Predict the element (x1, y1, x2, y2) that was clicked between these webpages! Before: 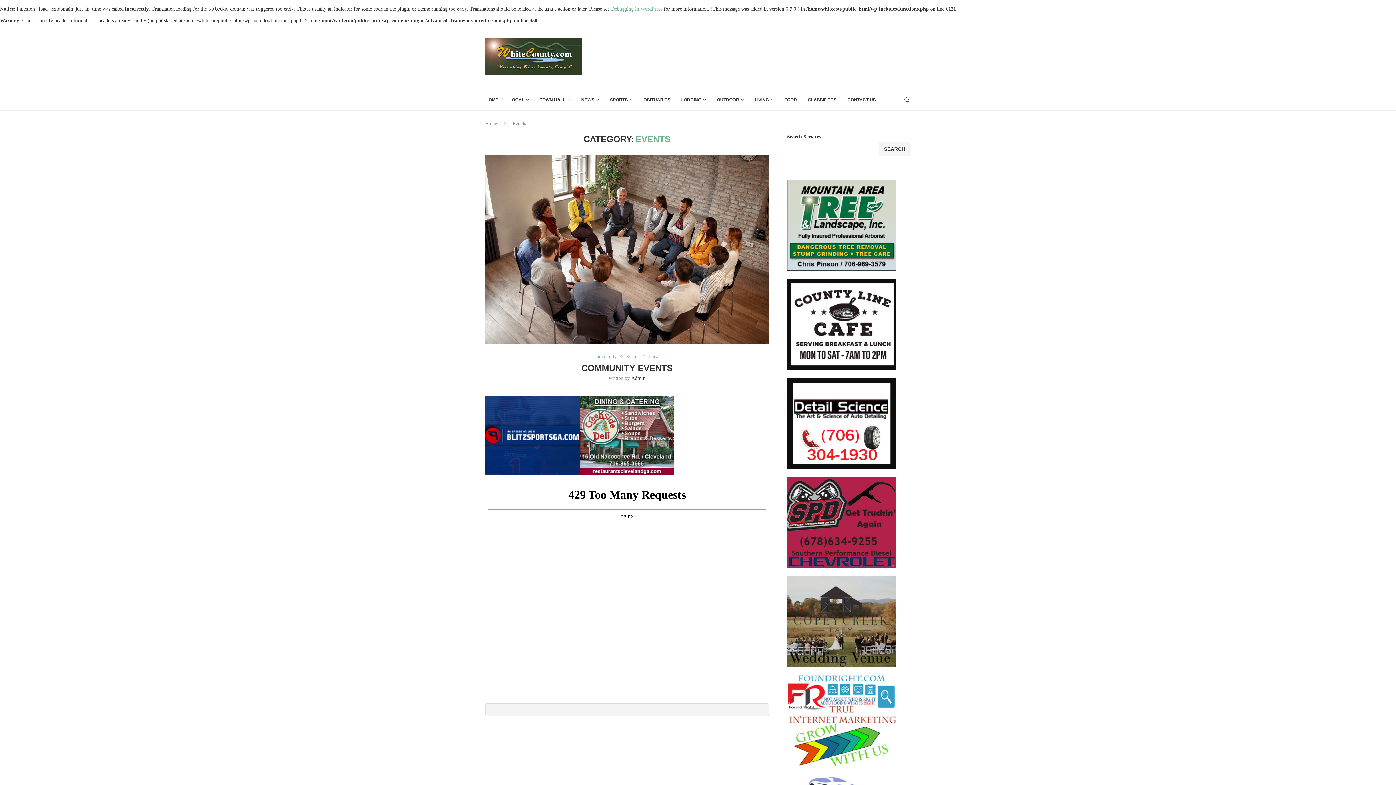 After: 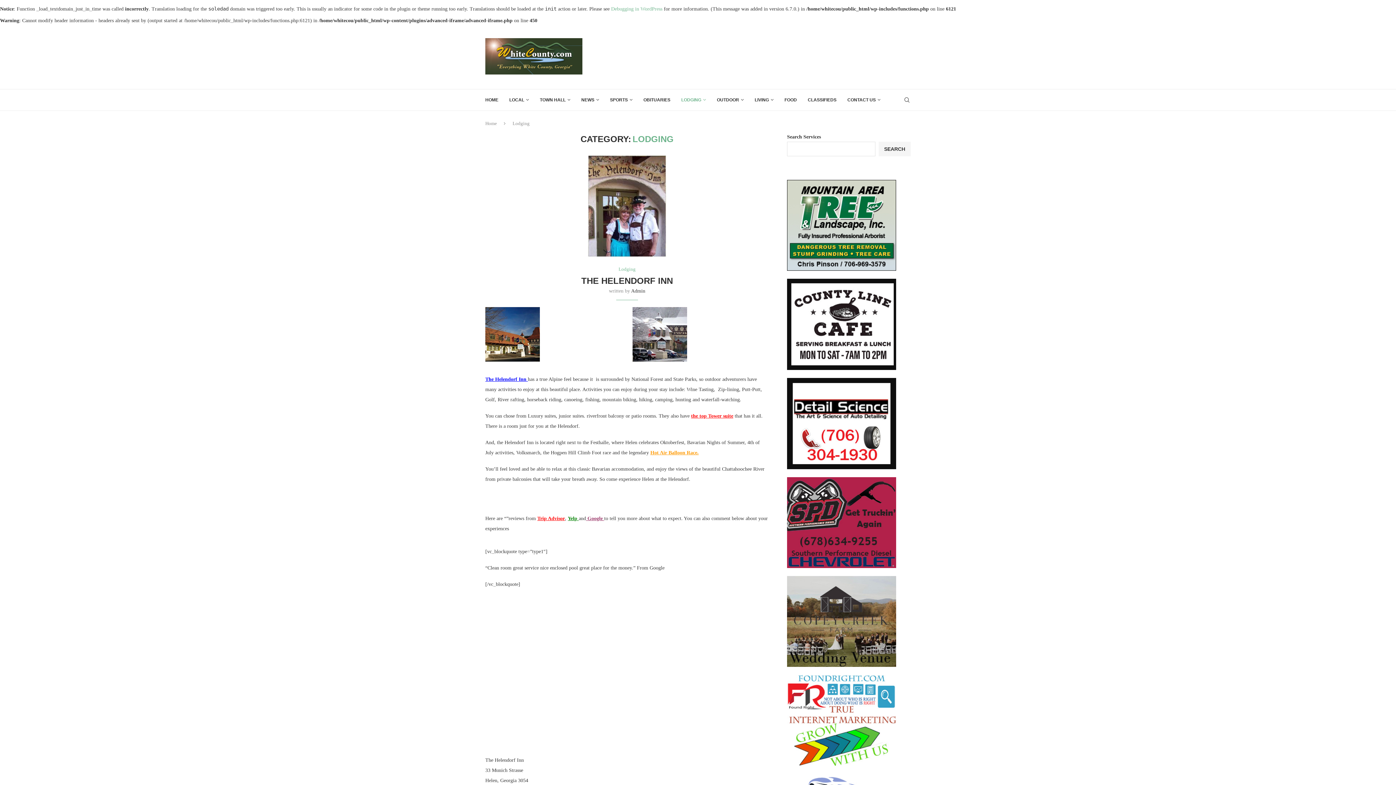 Action: label: LODGING bbox: (681, 89, 706, 110)